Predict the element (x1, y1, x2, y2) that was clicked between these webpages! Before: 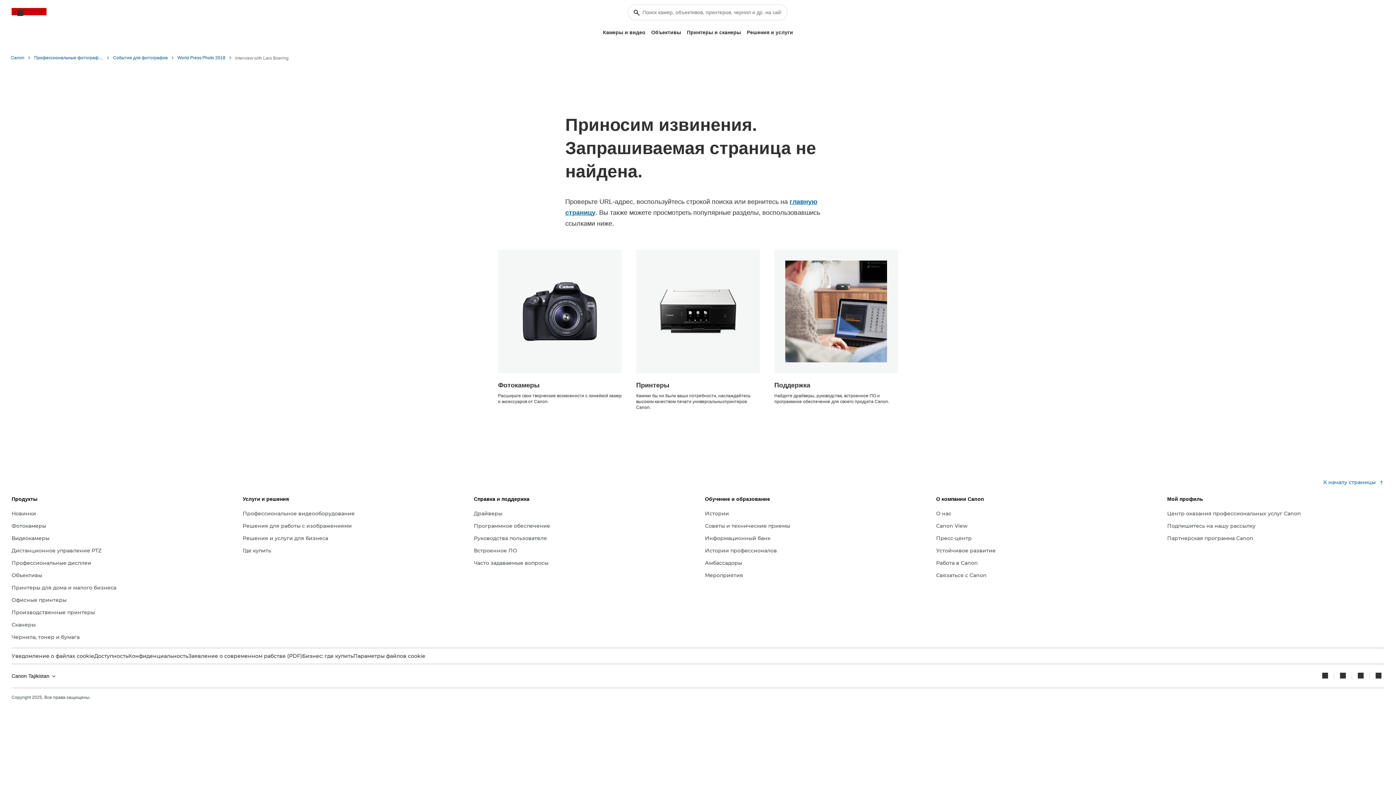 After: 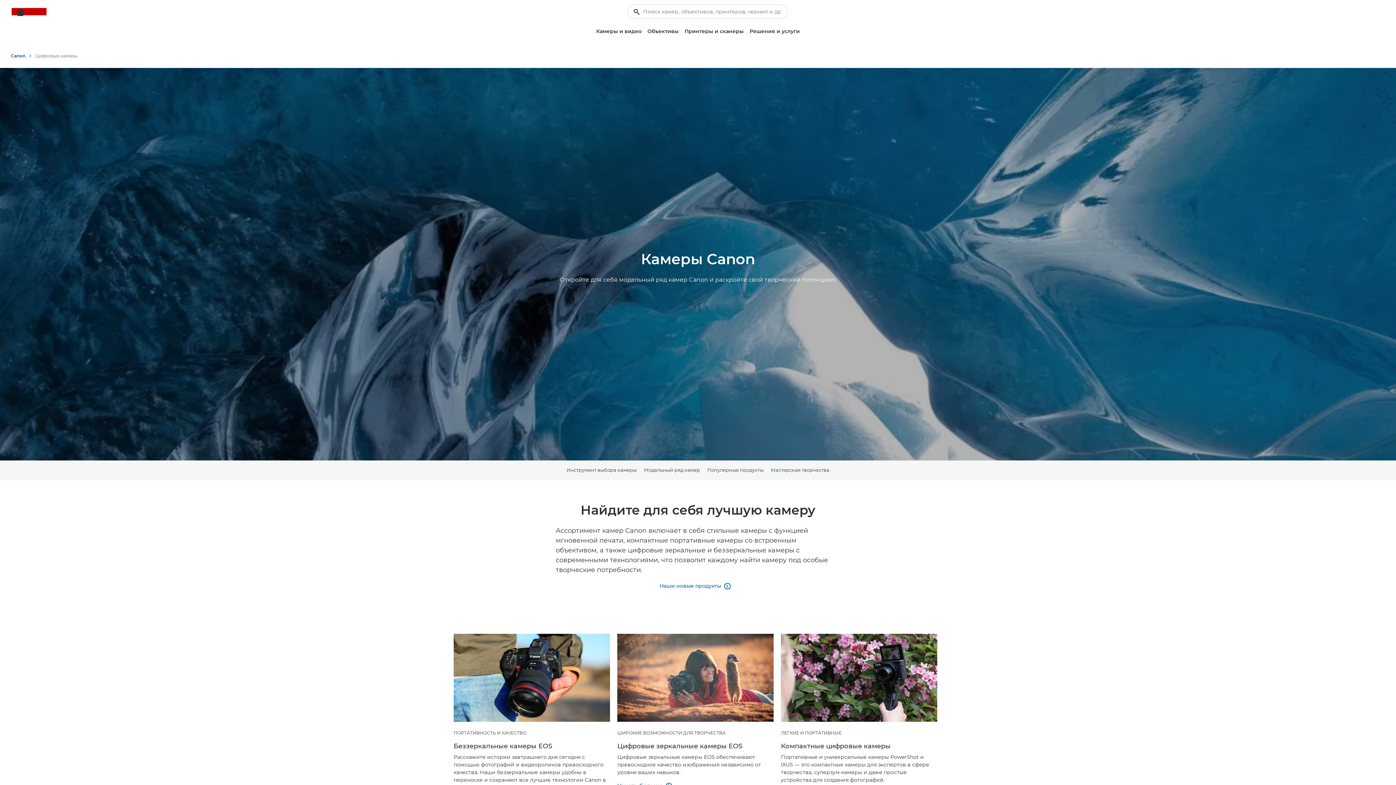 Action: bbox: (600, 26, 648, 38) label: Камеры и видео